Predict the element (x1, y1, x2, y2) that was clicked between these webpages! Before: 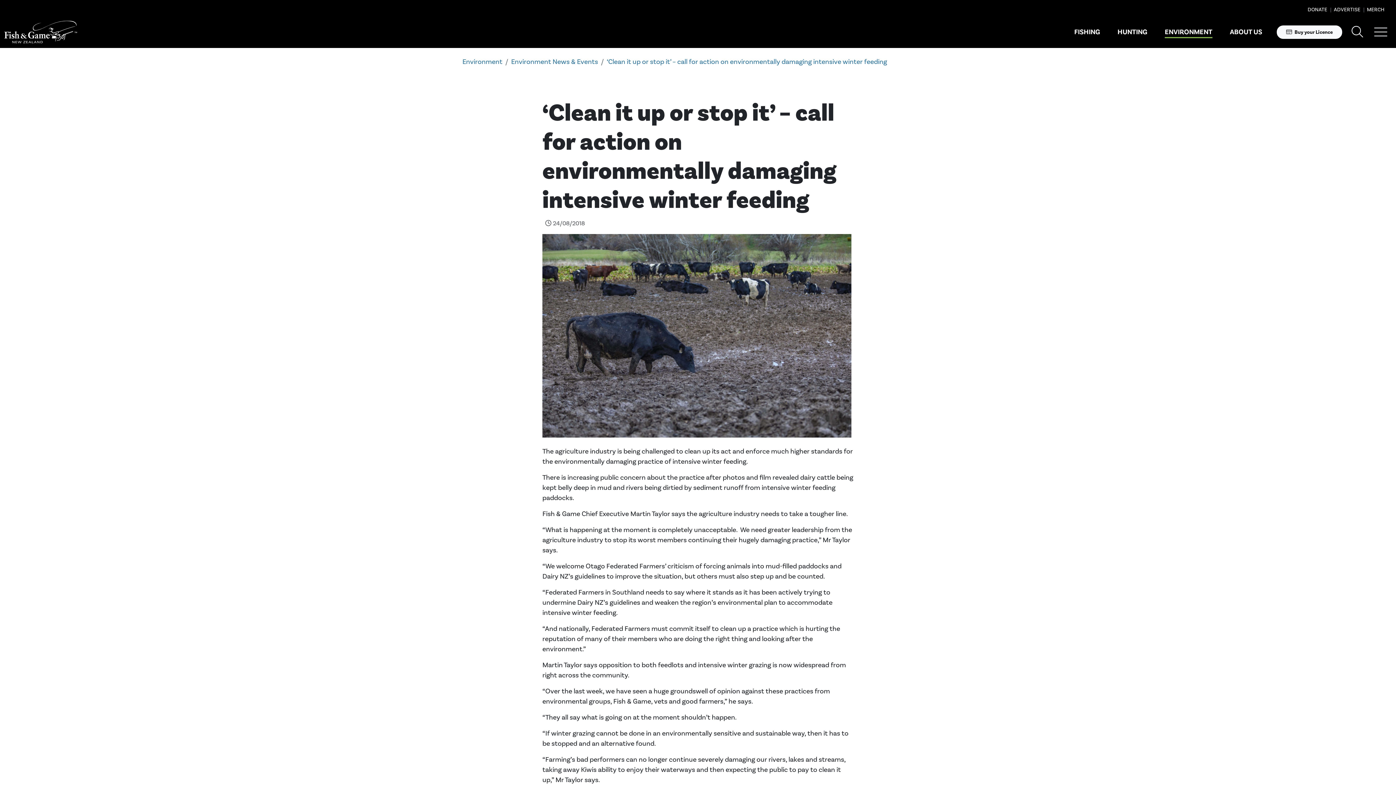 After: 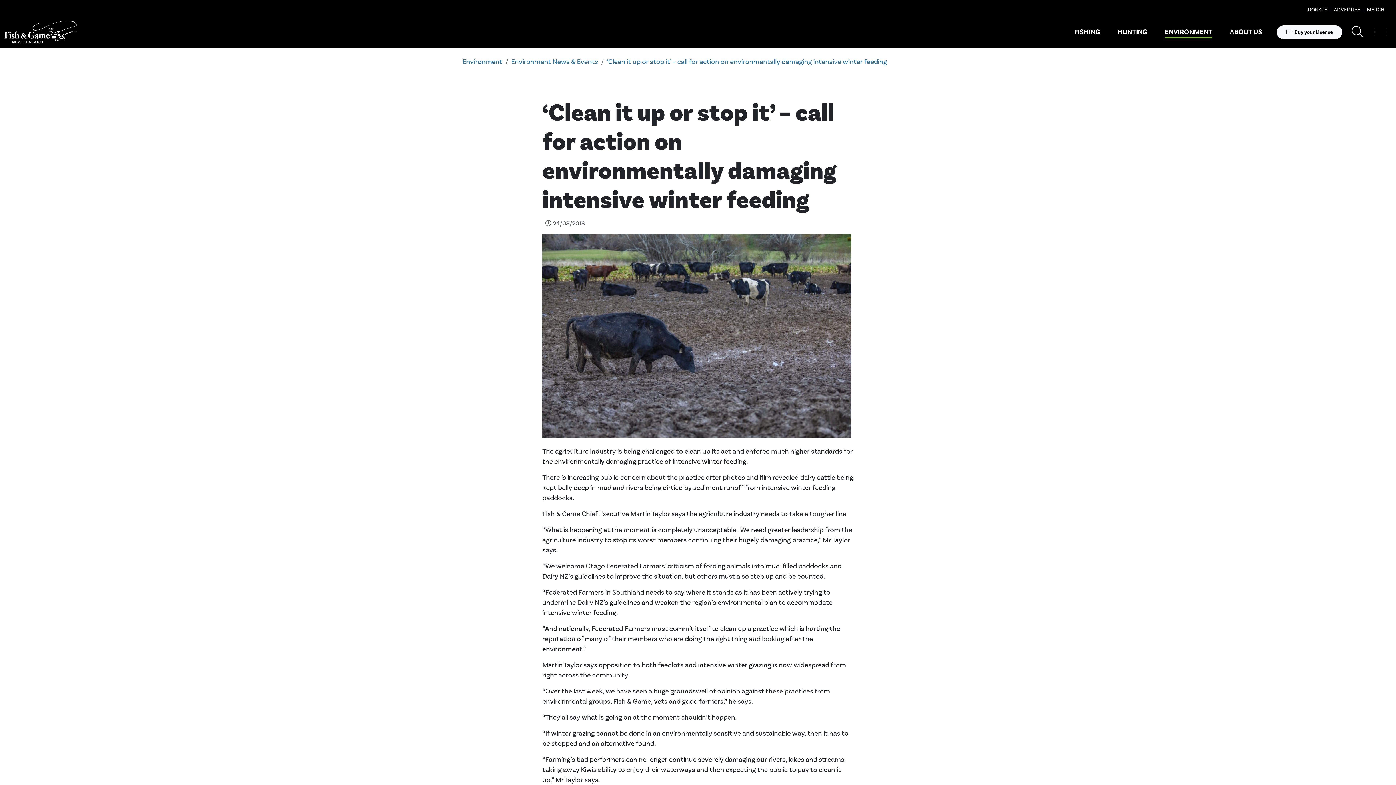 Action: label: ‘Clean it up or stop it’ – call for action on environmentally damaging intensive winter feeding bbox: (606, 57, 887, 66)